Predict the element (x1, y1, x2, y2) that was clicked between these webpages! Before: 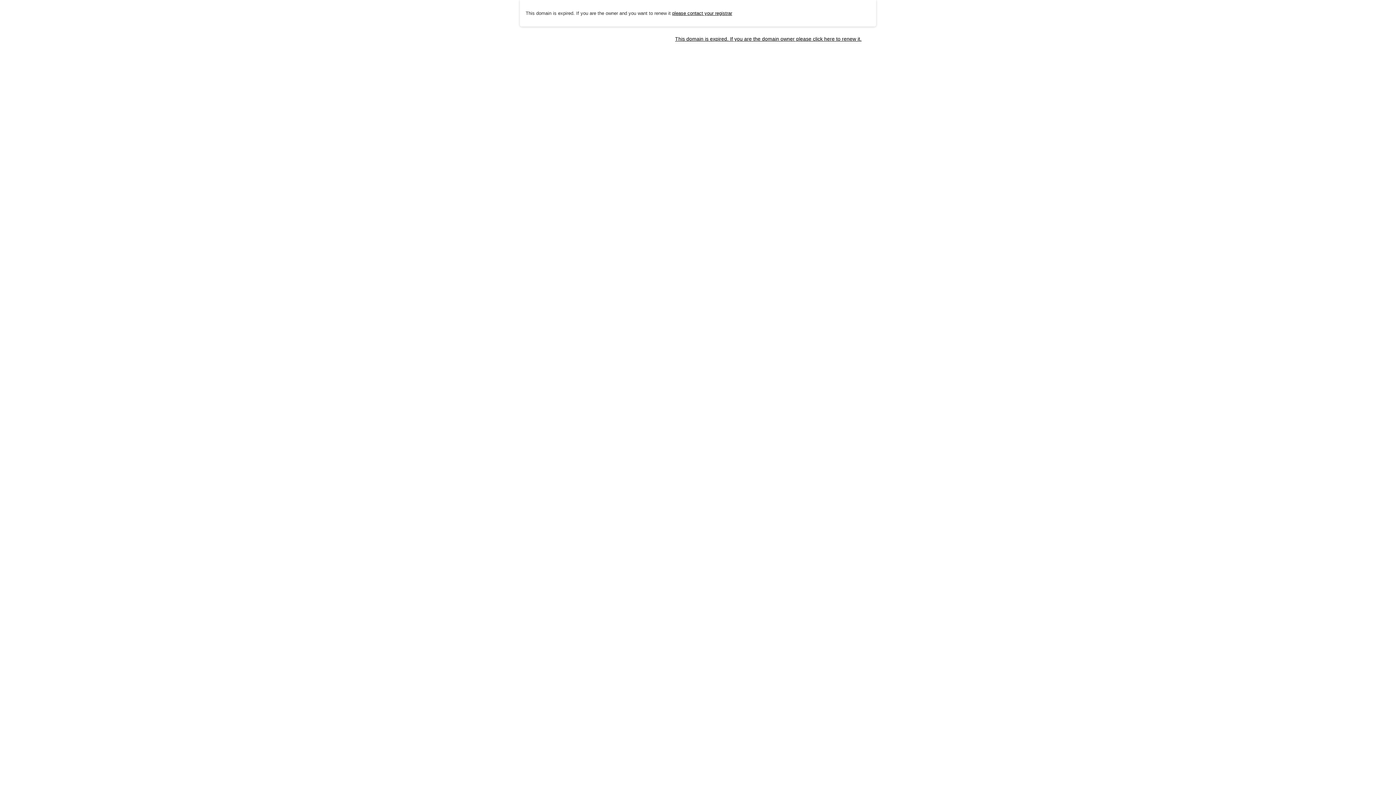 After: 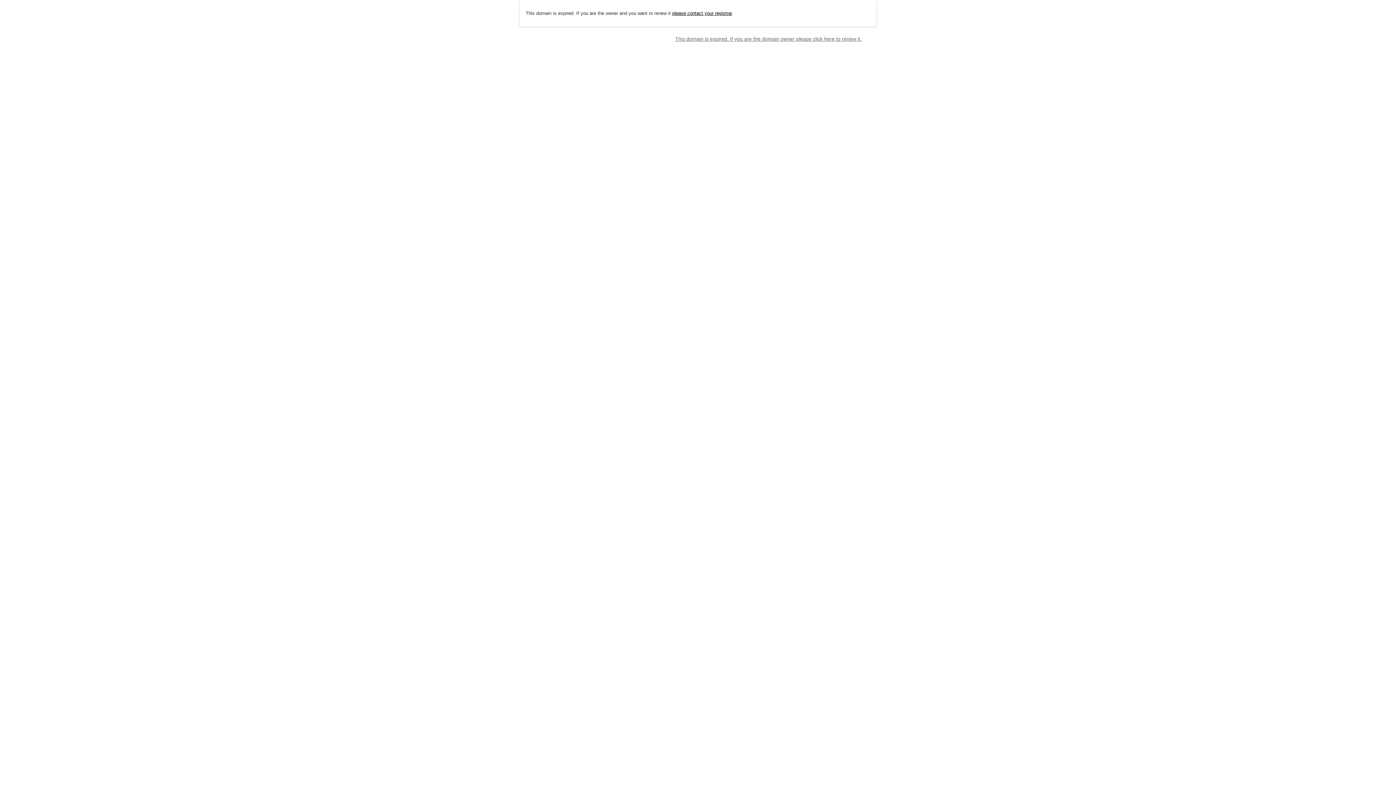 Action: bbox: (675, 35, 861, 41) label: This domain is expired. If you are the domain owner please click here to renew it.